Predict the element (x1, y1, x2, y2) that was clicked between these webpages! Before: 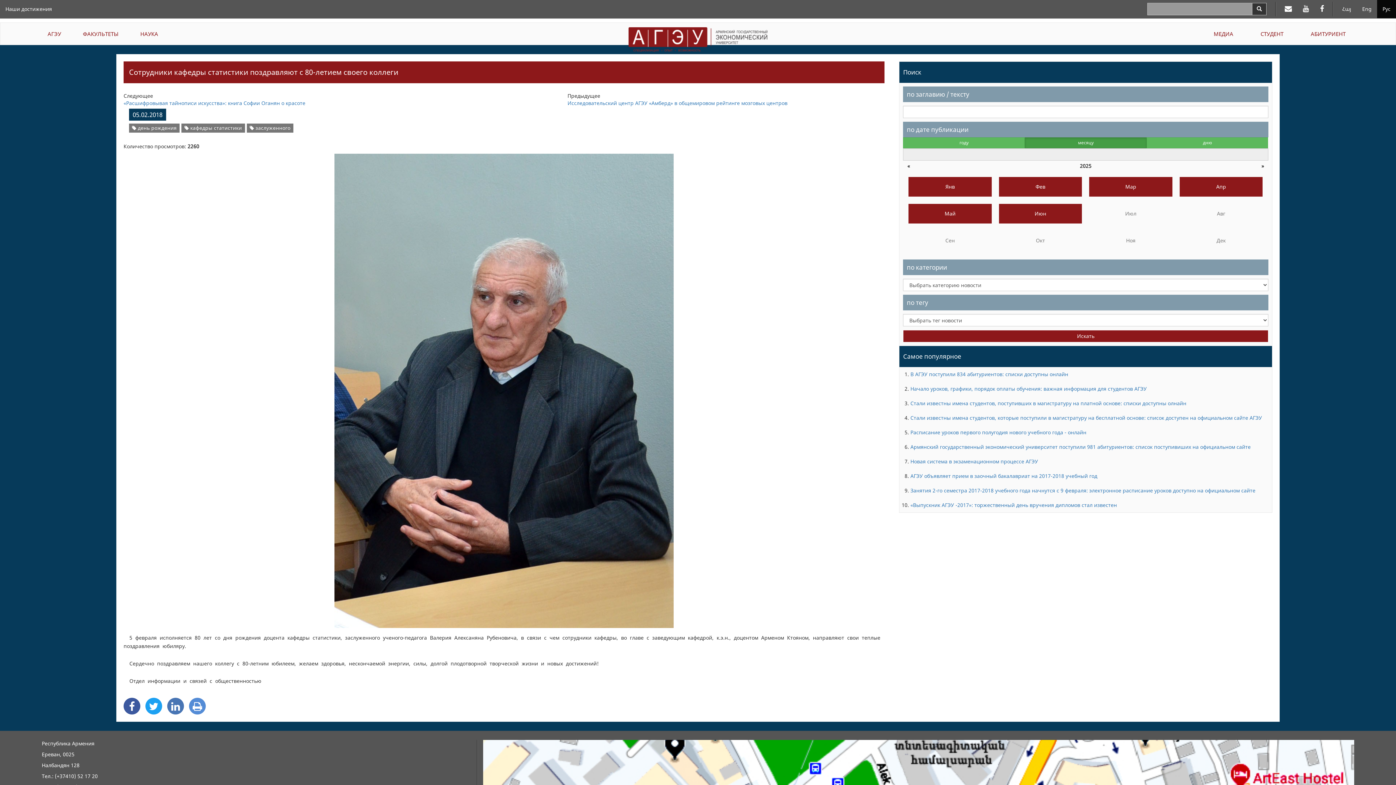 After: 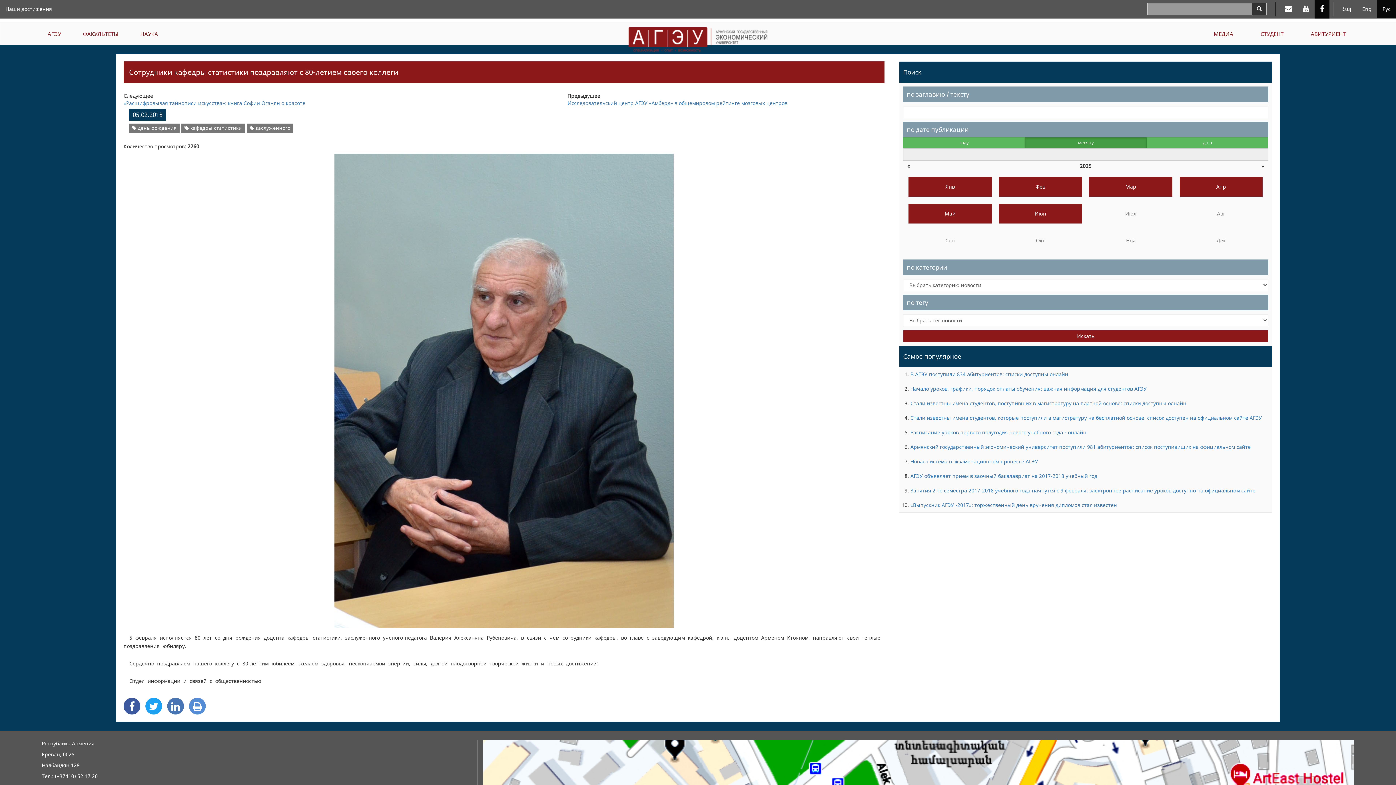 Action: bbox: (1314, 0, 1329, 18)